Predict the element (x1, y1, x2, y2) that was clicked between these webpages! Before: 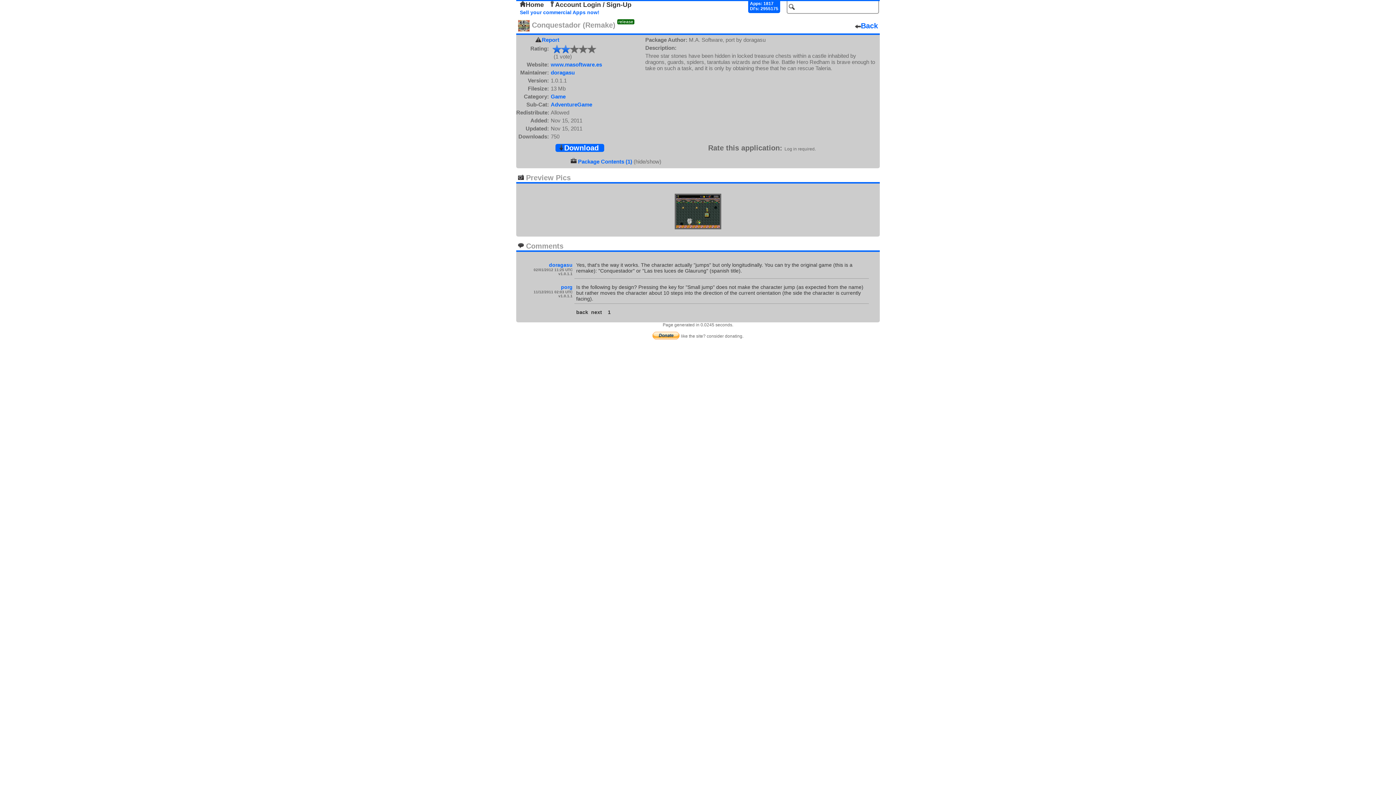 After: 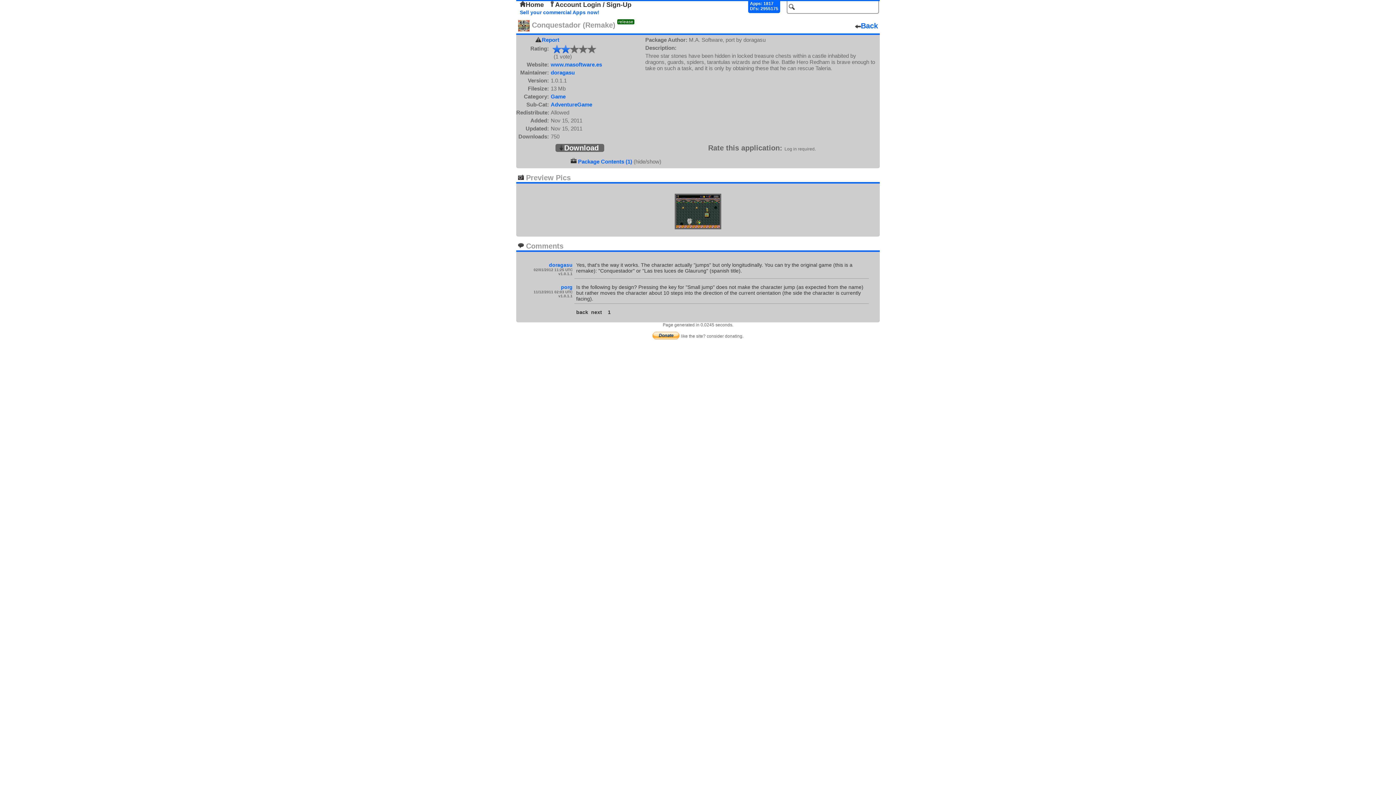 Action: bbox: (555, 144, 604, 152) label: Download